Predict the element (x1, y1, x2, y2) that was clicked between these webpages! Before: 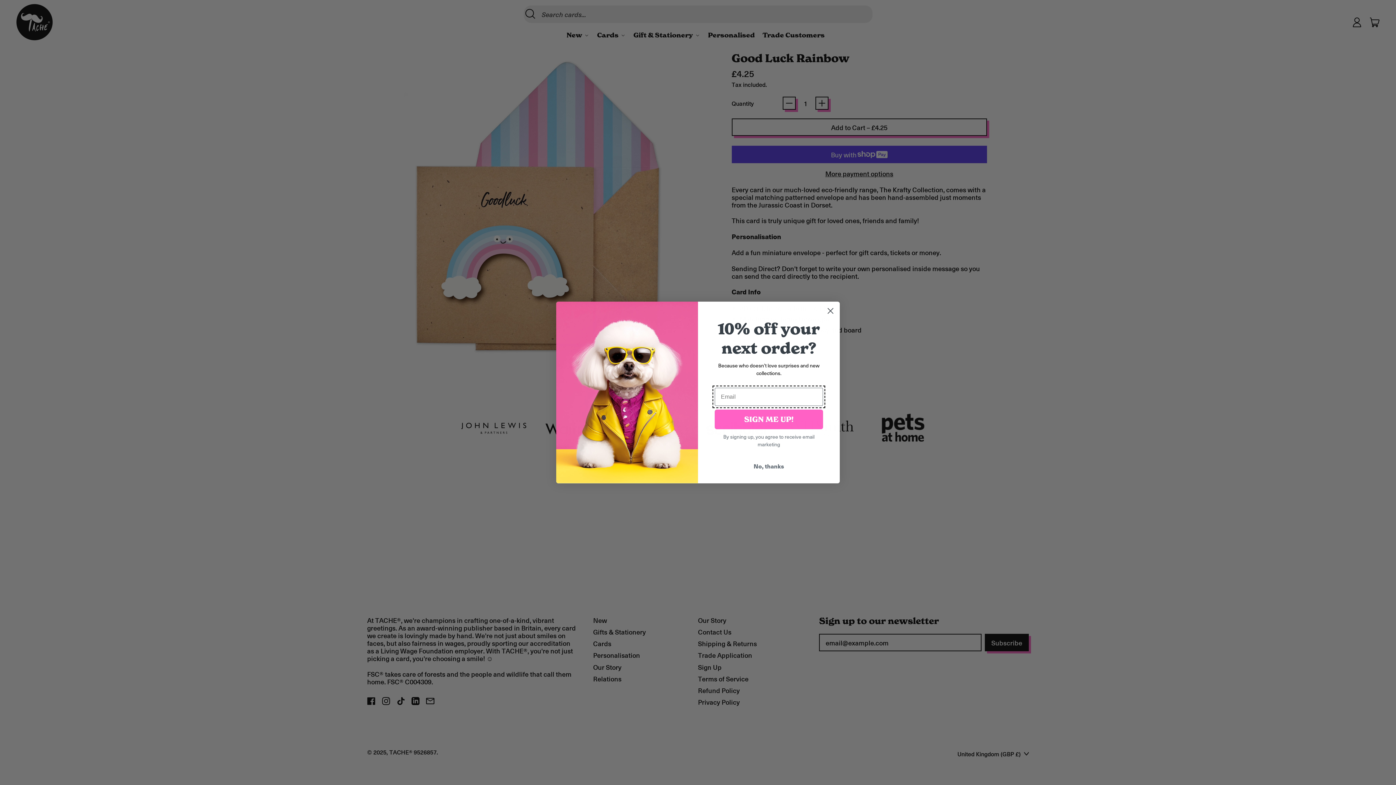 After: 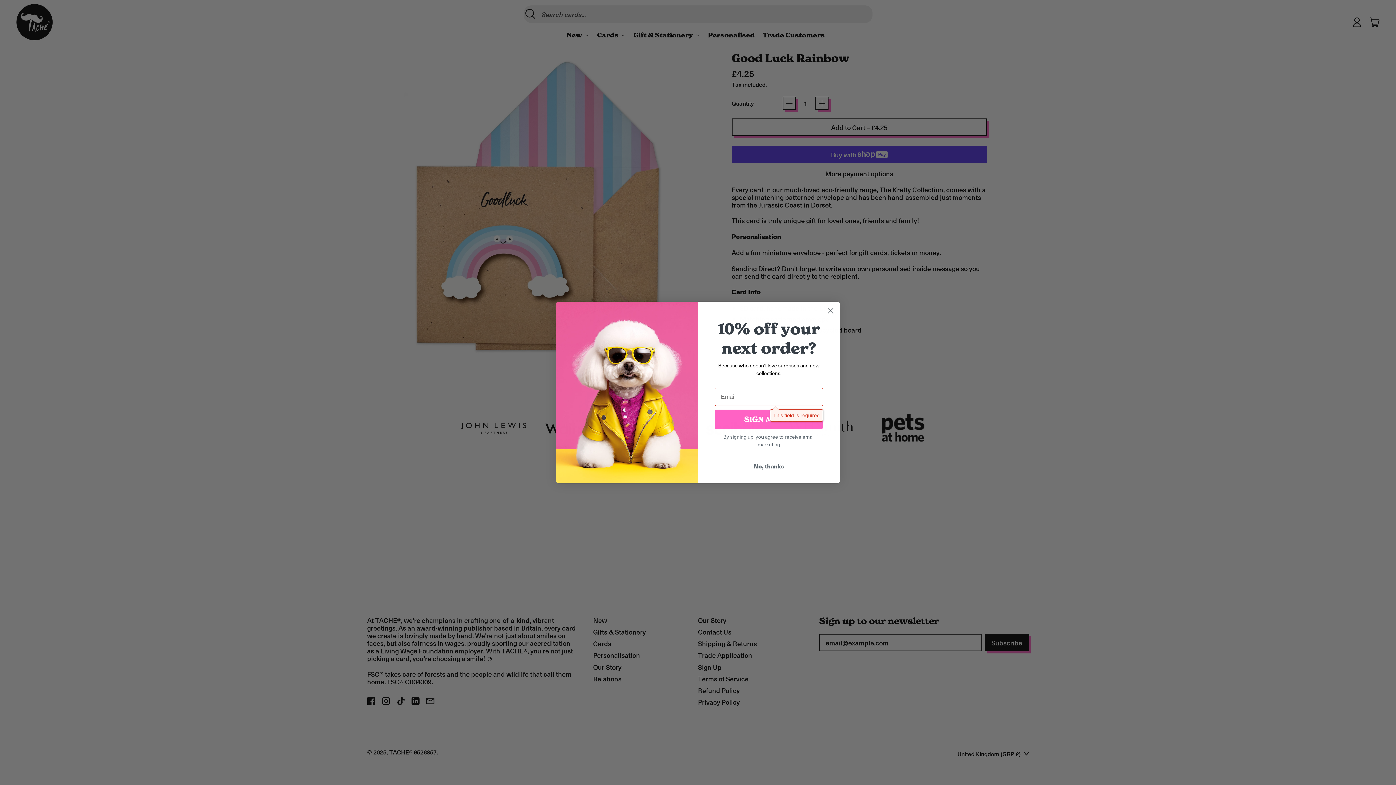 Action: bbox: (714, 409, 823, 429) label: SIGN ME UP!